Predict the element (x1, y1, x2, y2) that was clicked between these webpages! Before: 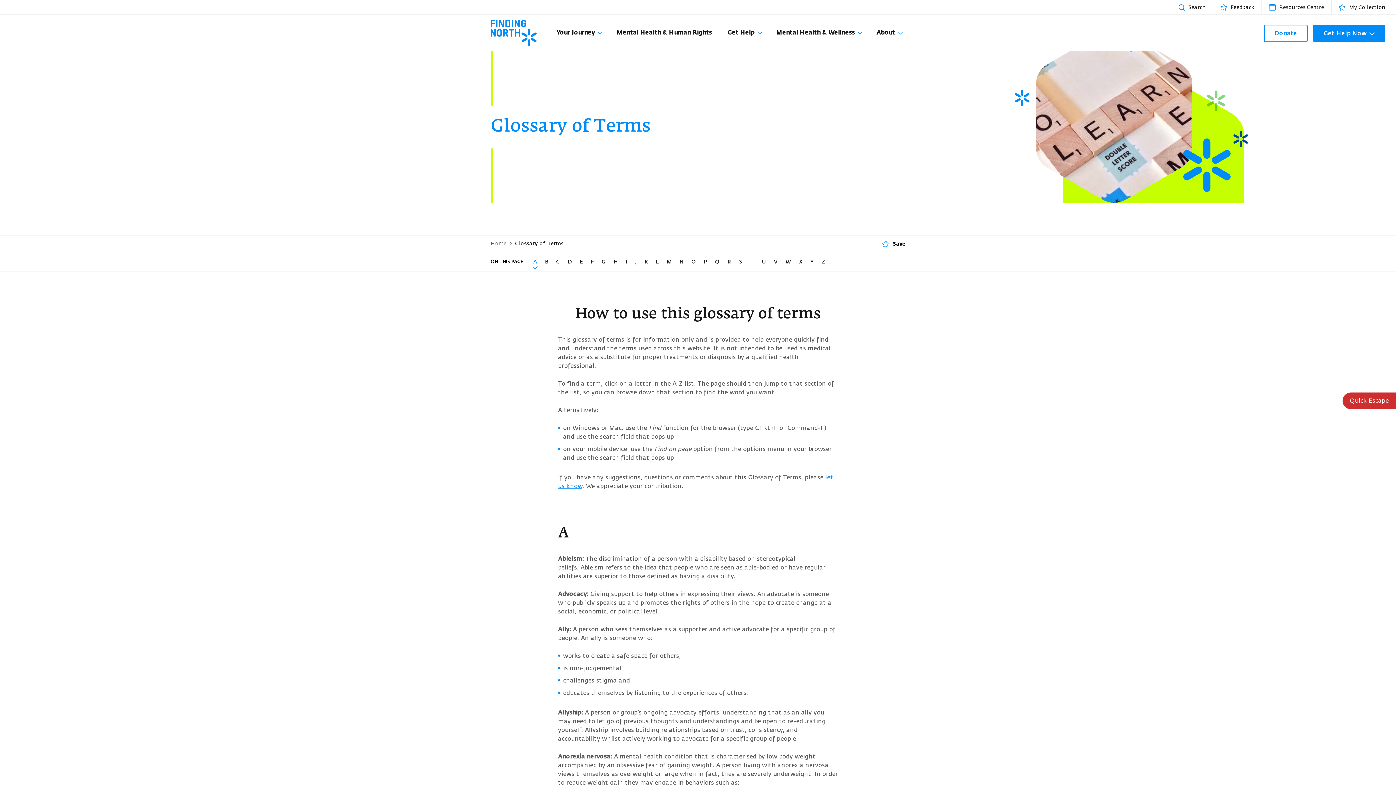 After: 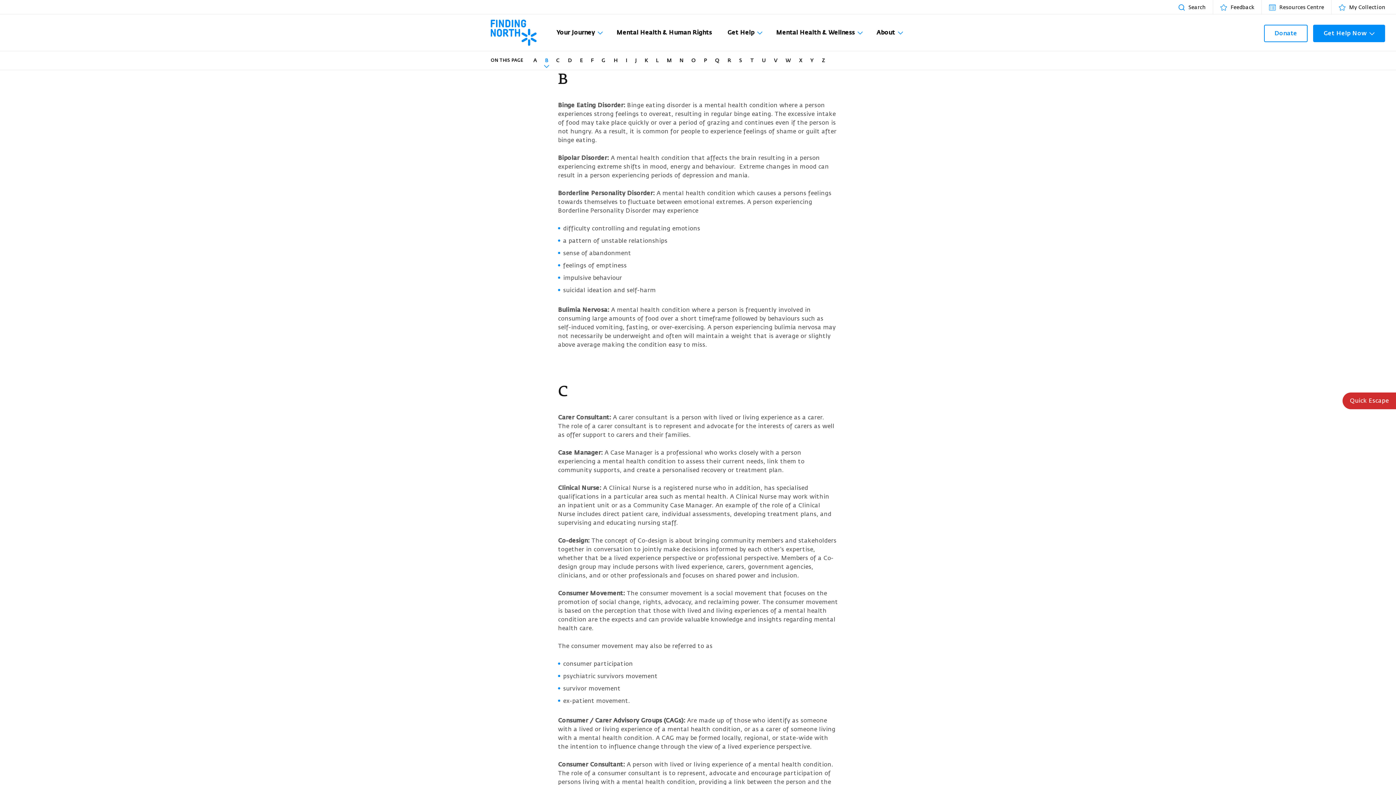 Action: label: B bbox: (545, 252, 548, 271)